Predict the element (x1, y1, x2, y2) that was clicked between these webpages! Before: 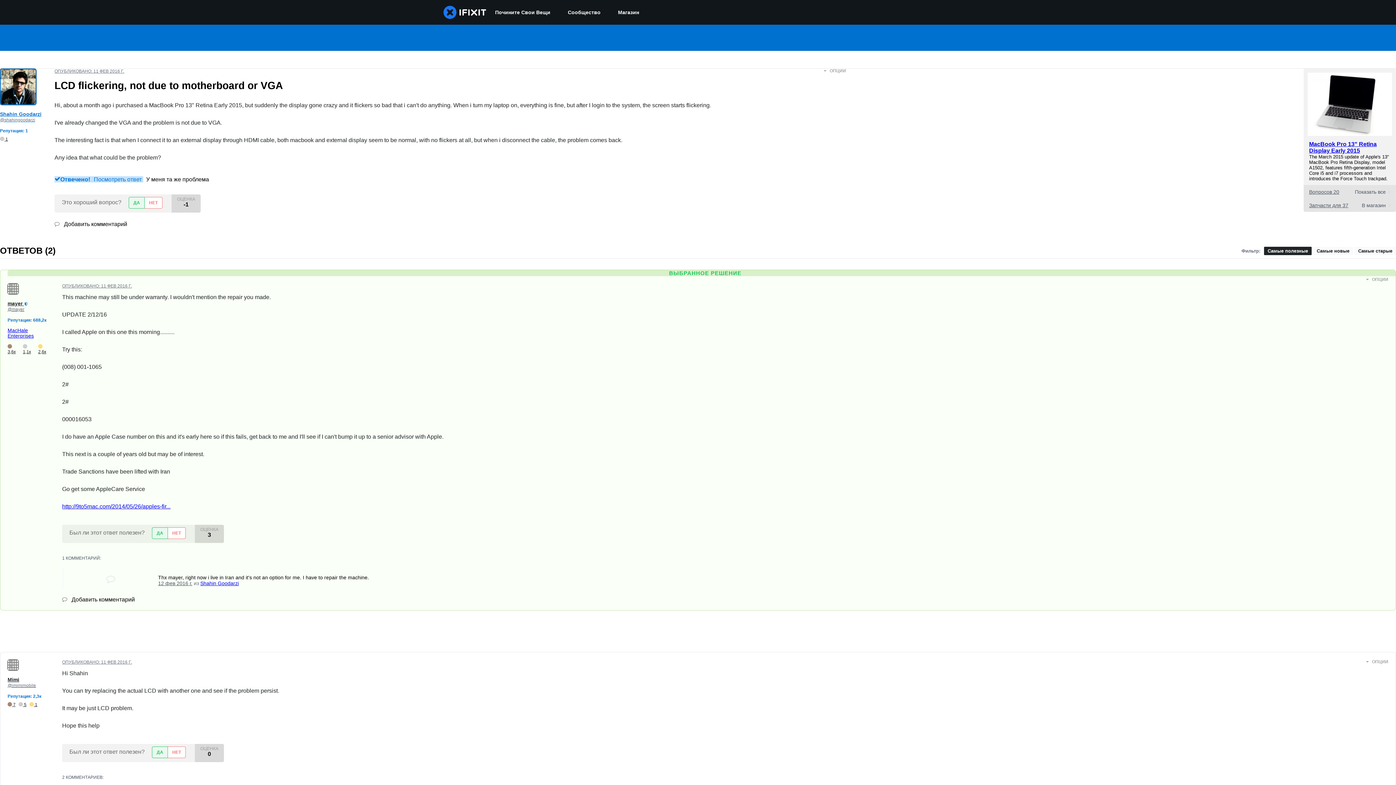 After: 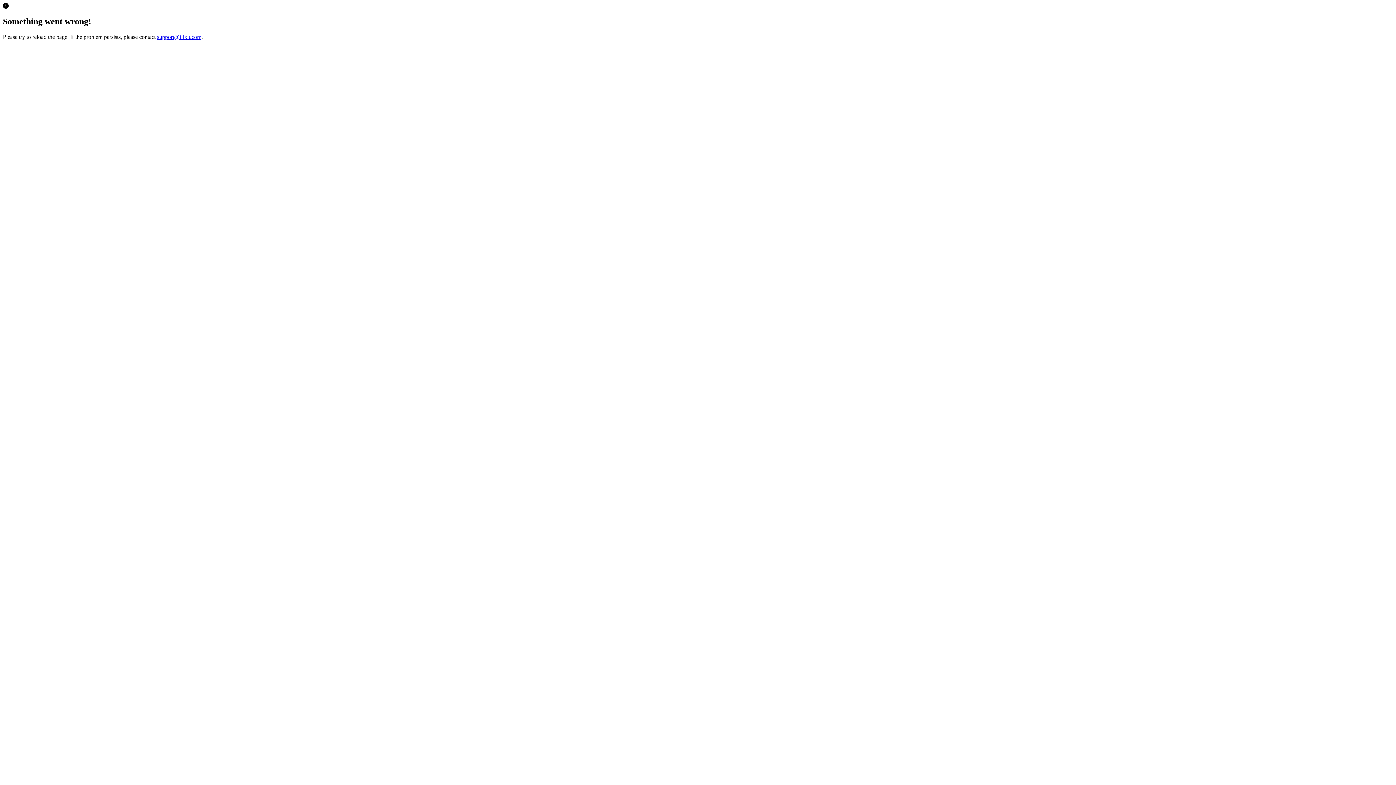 Action: bbox: (1304, 198, 1396, 212) label: Запчасти для 37
В магазин 